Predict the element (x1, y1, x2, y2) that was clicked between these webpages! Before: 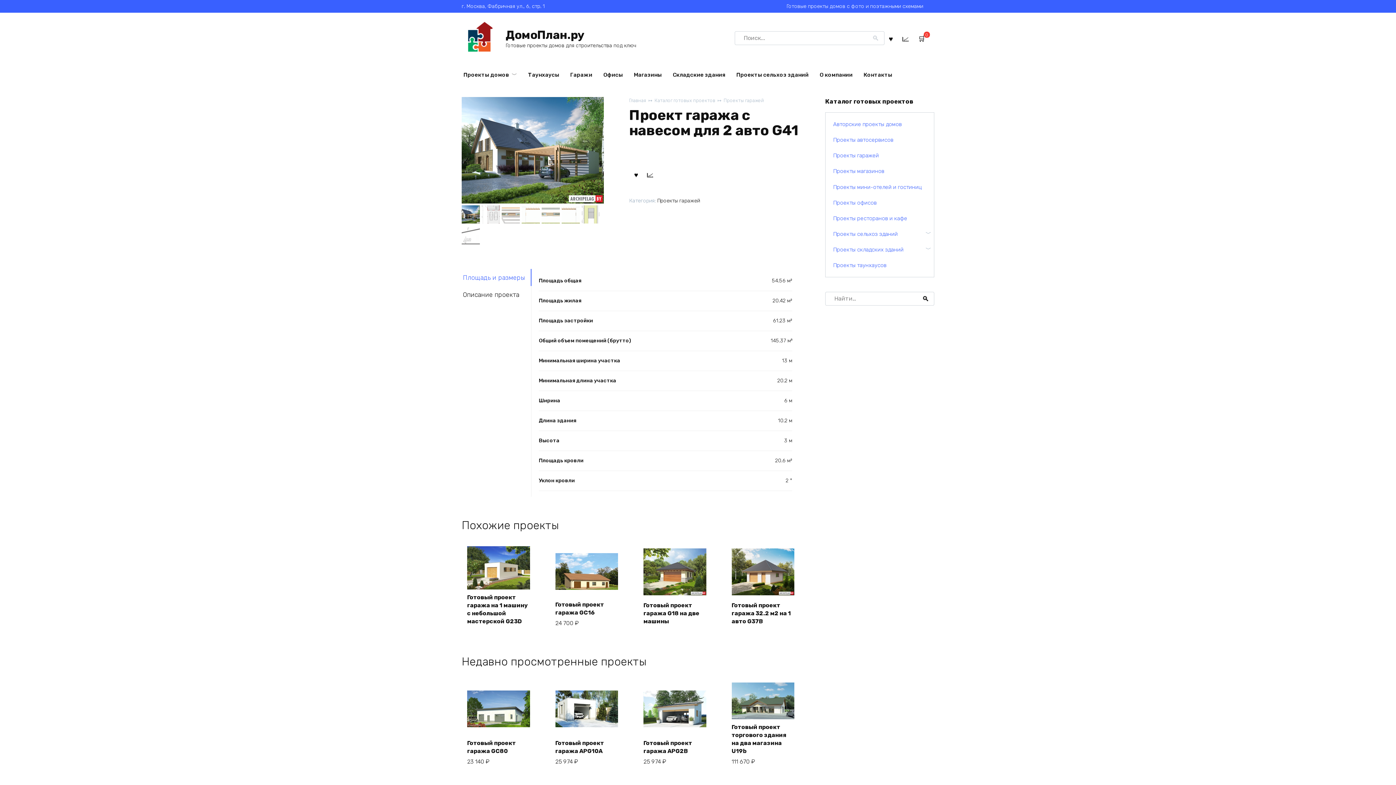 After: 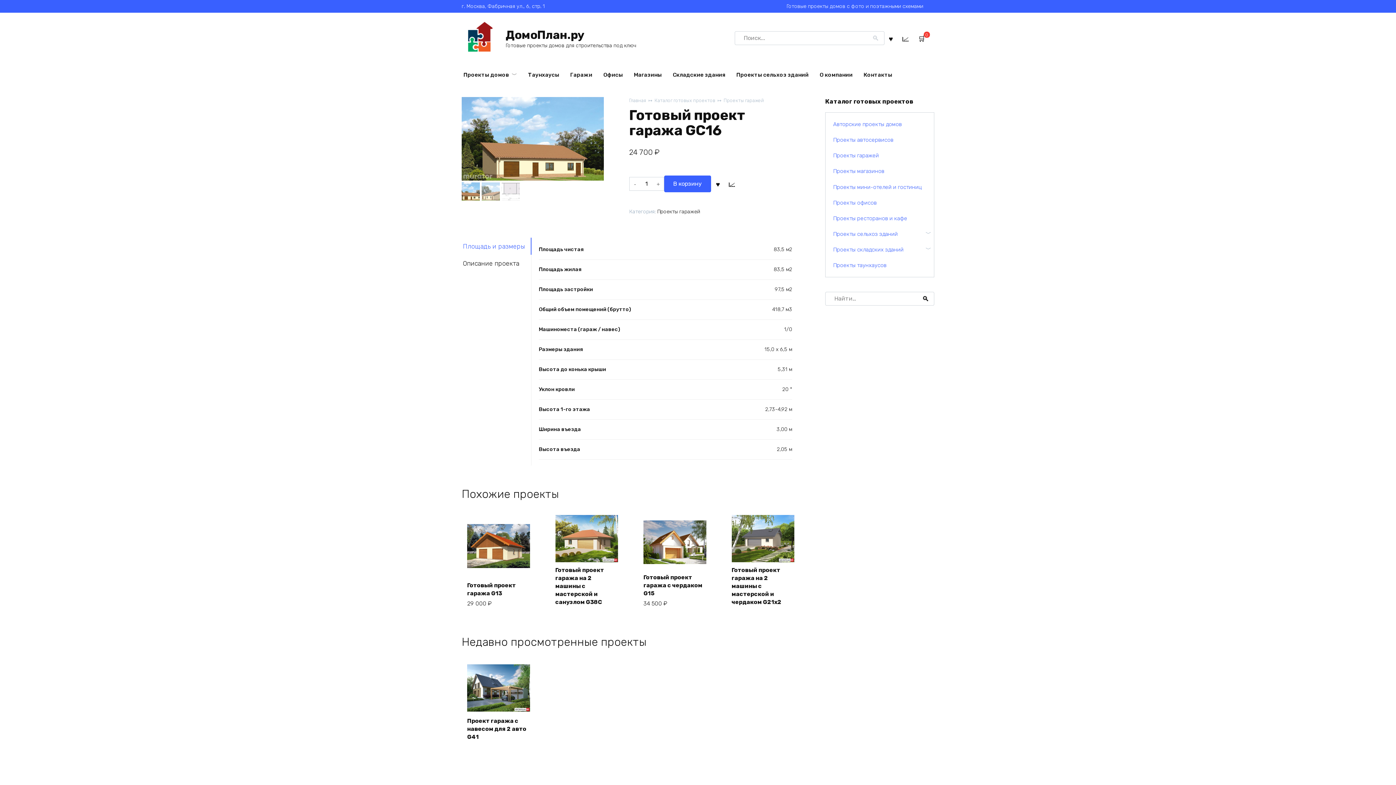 Action: label: Готовый проект гаража GC16 bbox: (555, 601, 604, 616)